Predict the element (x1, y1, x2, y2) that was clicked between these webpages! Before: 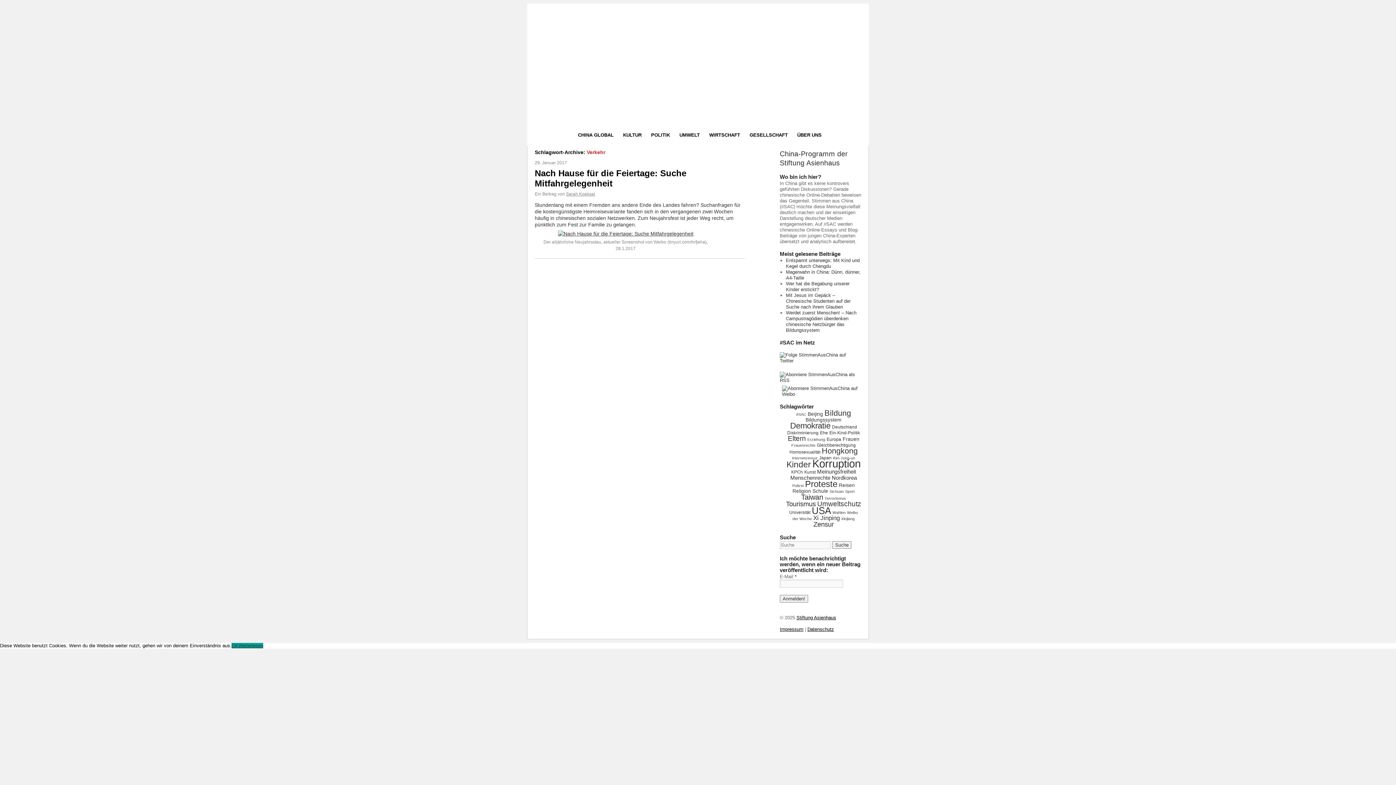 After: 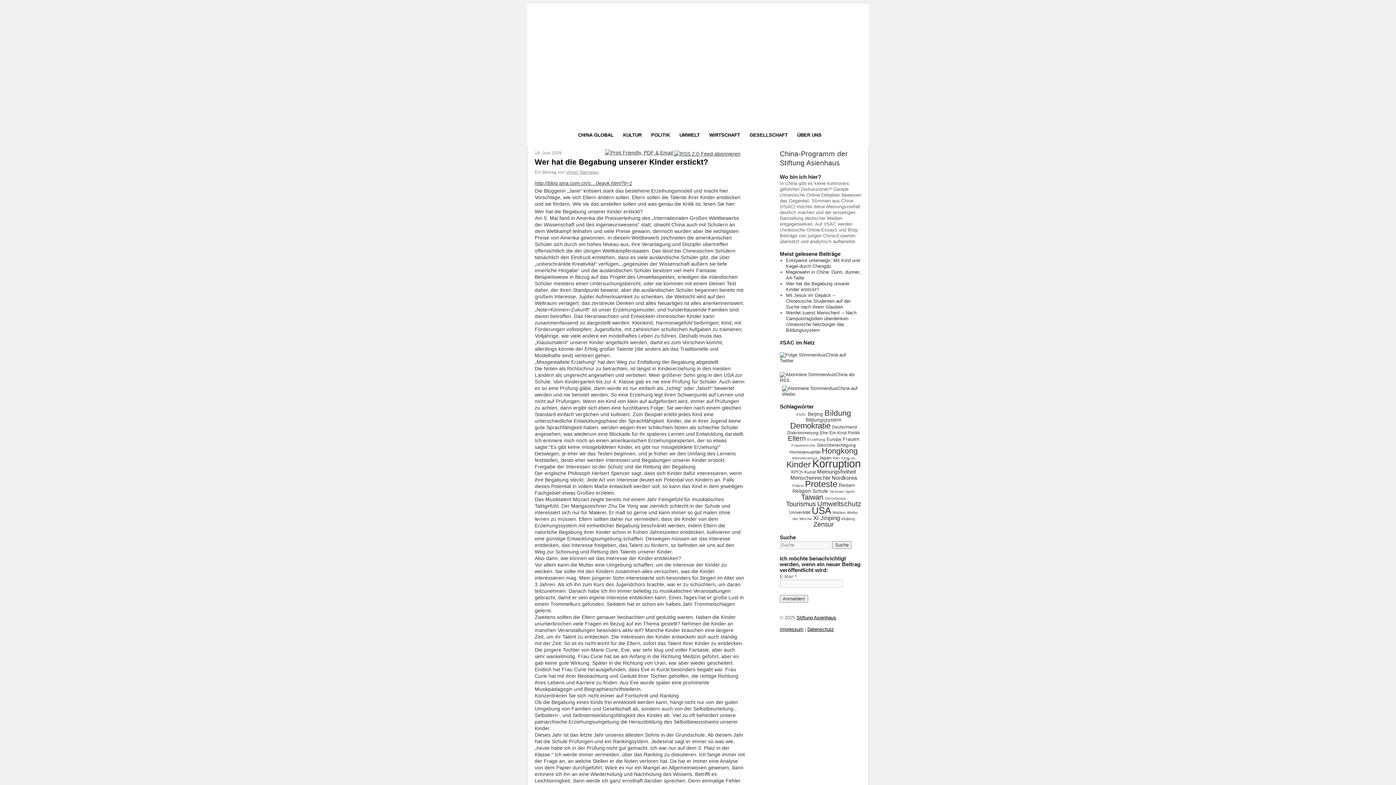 Action: bbox: (786, 281, 849, 292) label: Wer hat die Begabung unserer Kinder erstickt?